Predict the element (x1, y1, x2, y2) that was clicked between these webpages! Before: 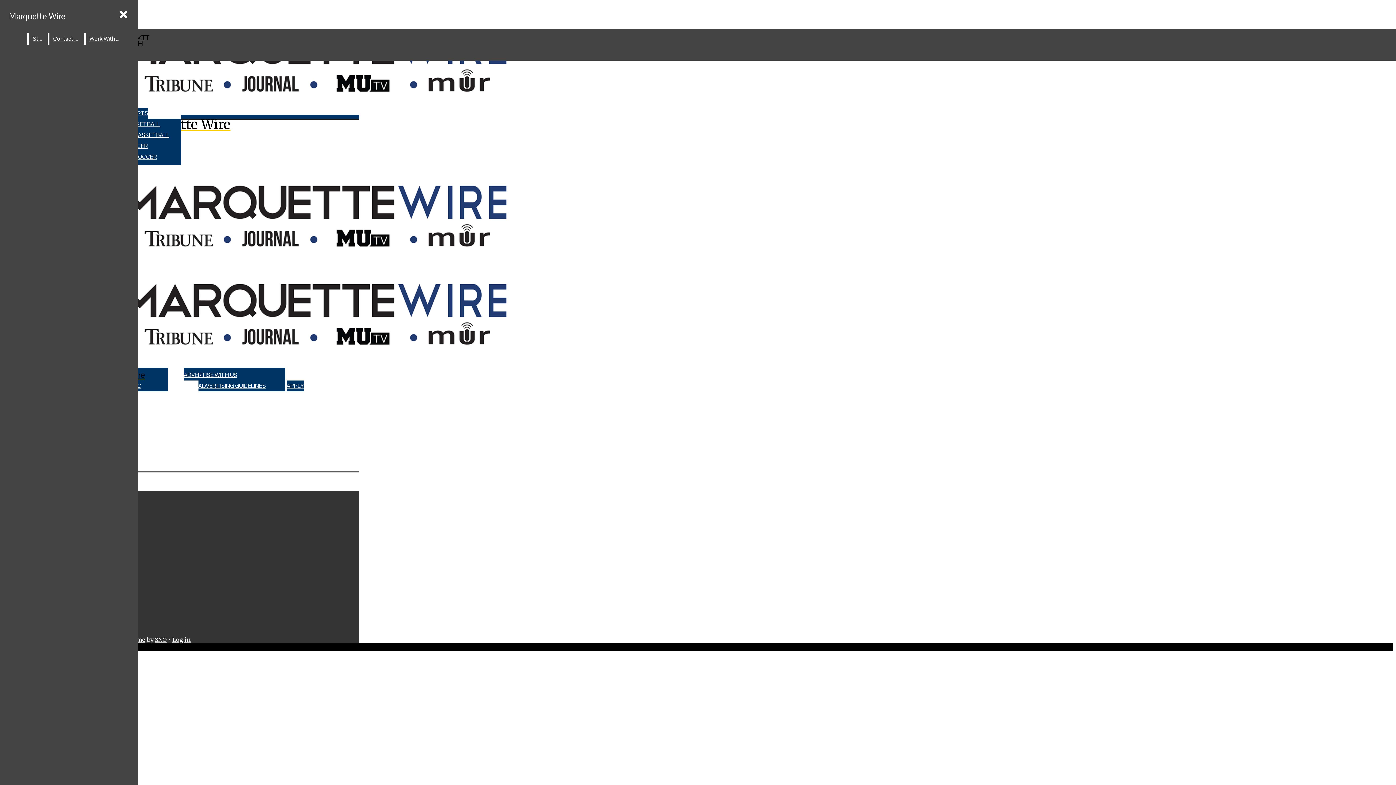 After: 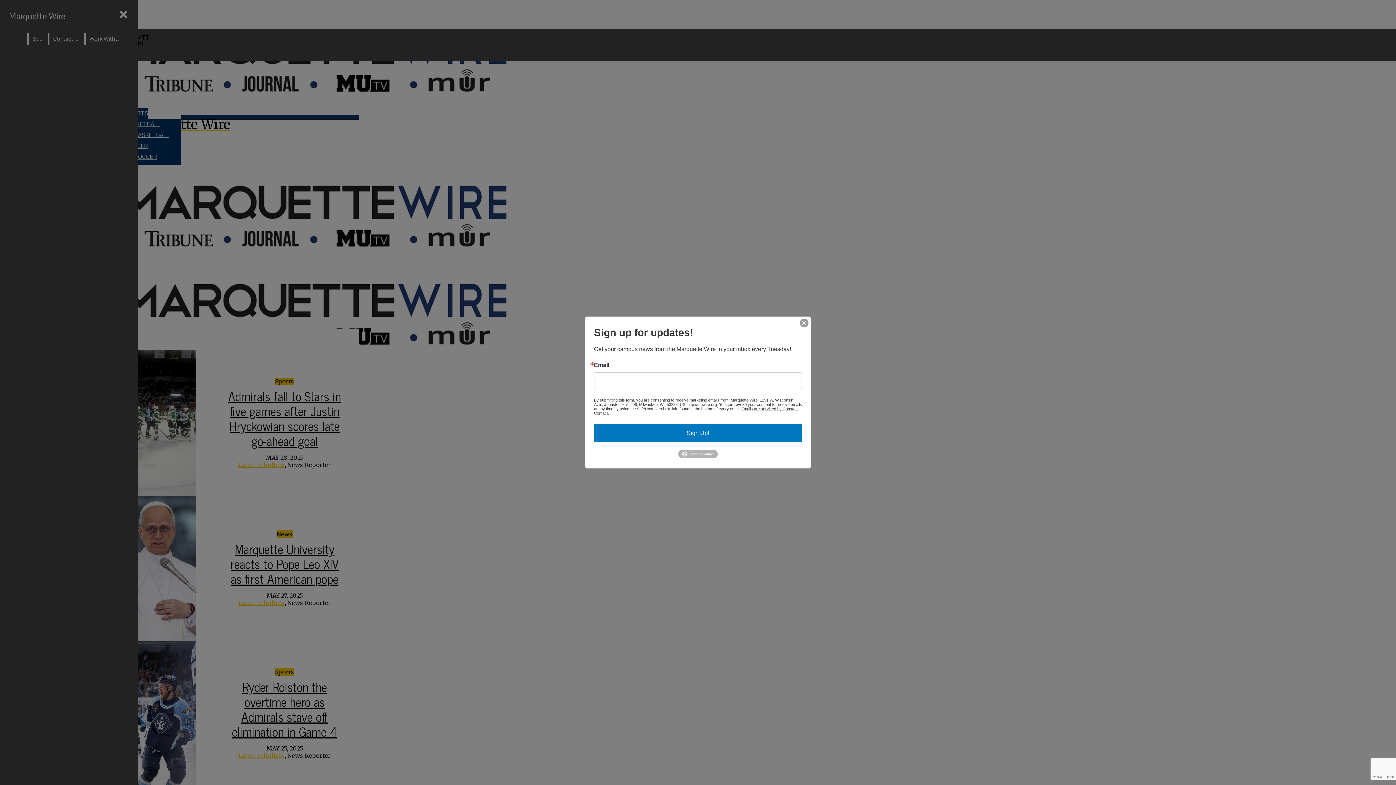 Action: label: Marquette Wire bbox: (5, 6, 69, 25)